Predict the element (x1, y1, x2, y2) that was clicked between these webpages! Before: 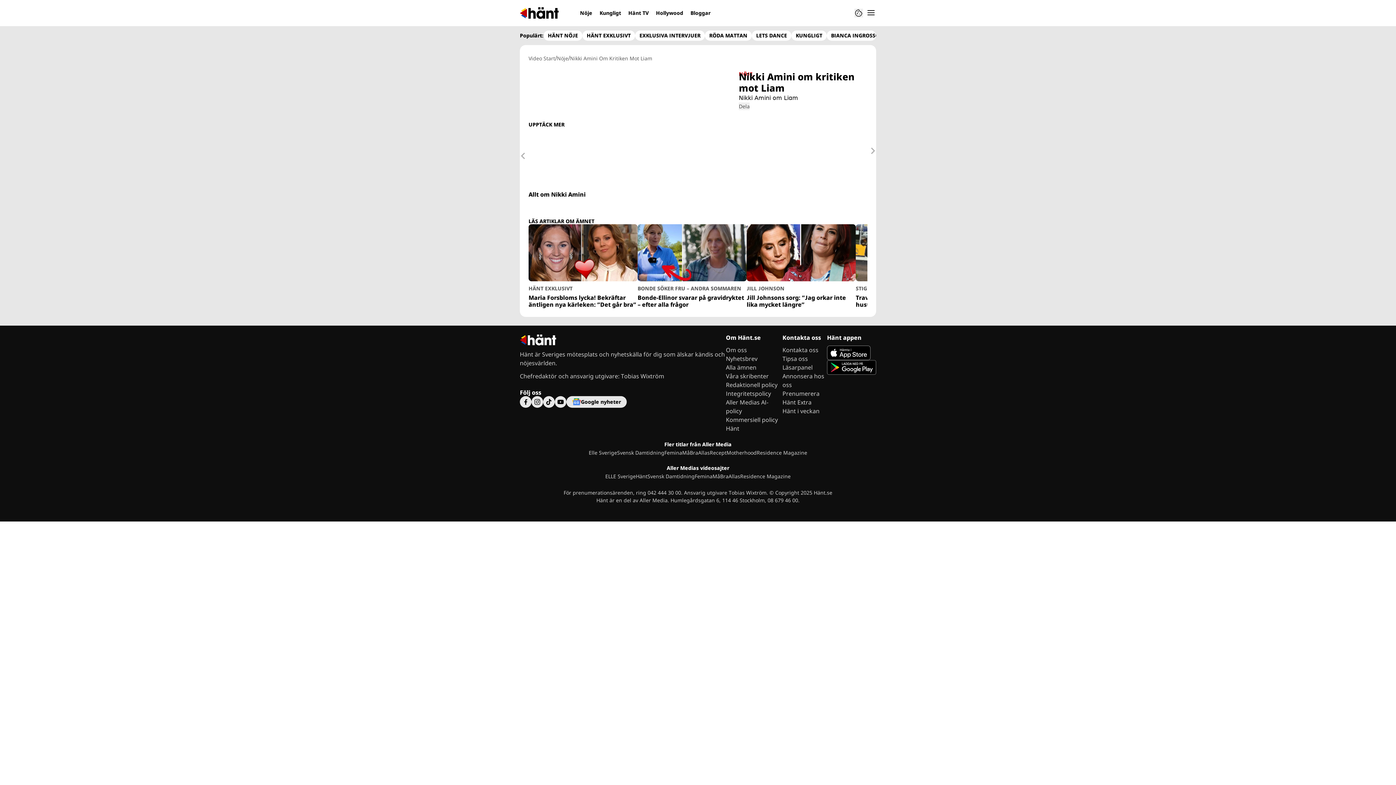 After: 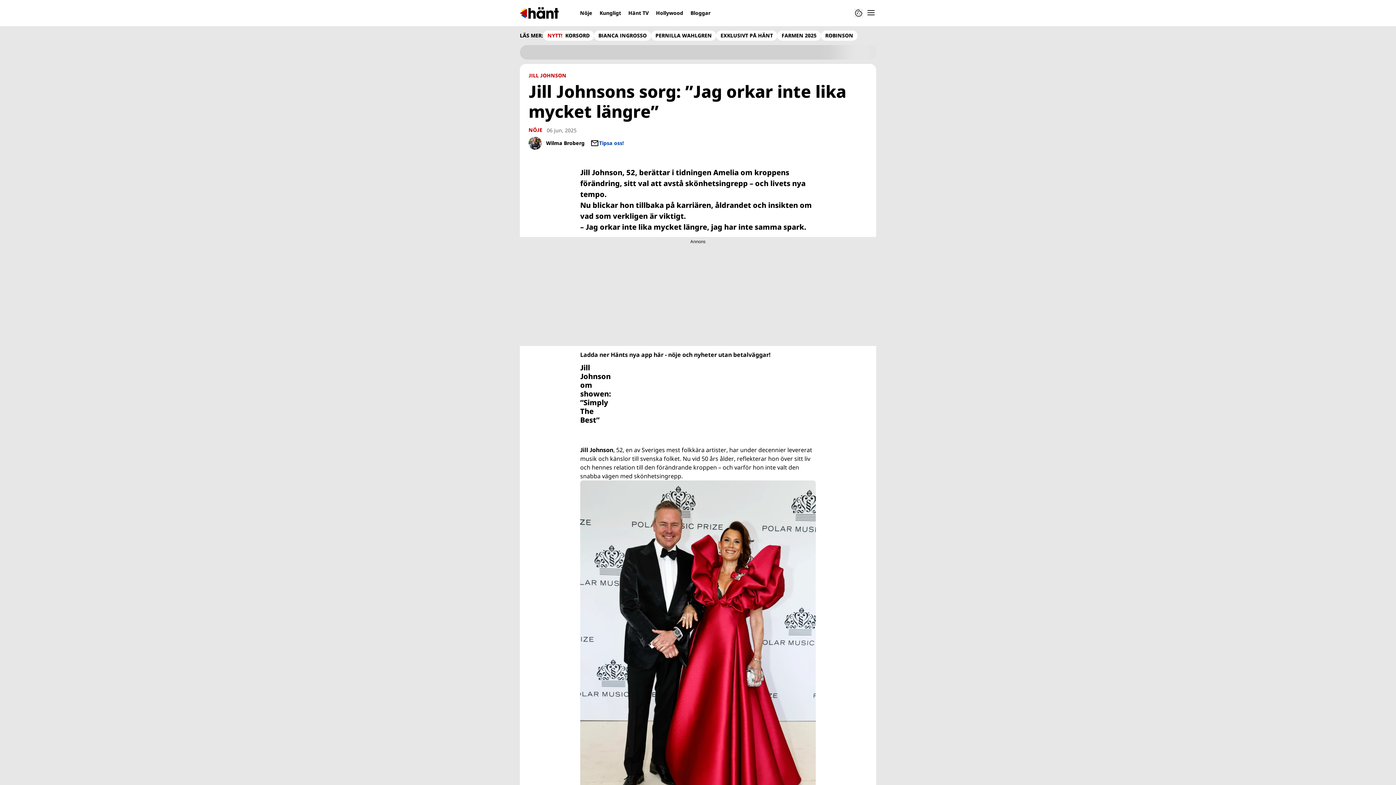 Action: label: JILL JOHNSON

Jill Johnsons sorg: ”Jag orkar inte lika mycket längre” bbox: (746, 224, 856, 308)